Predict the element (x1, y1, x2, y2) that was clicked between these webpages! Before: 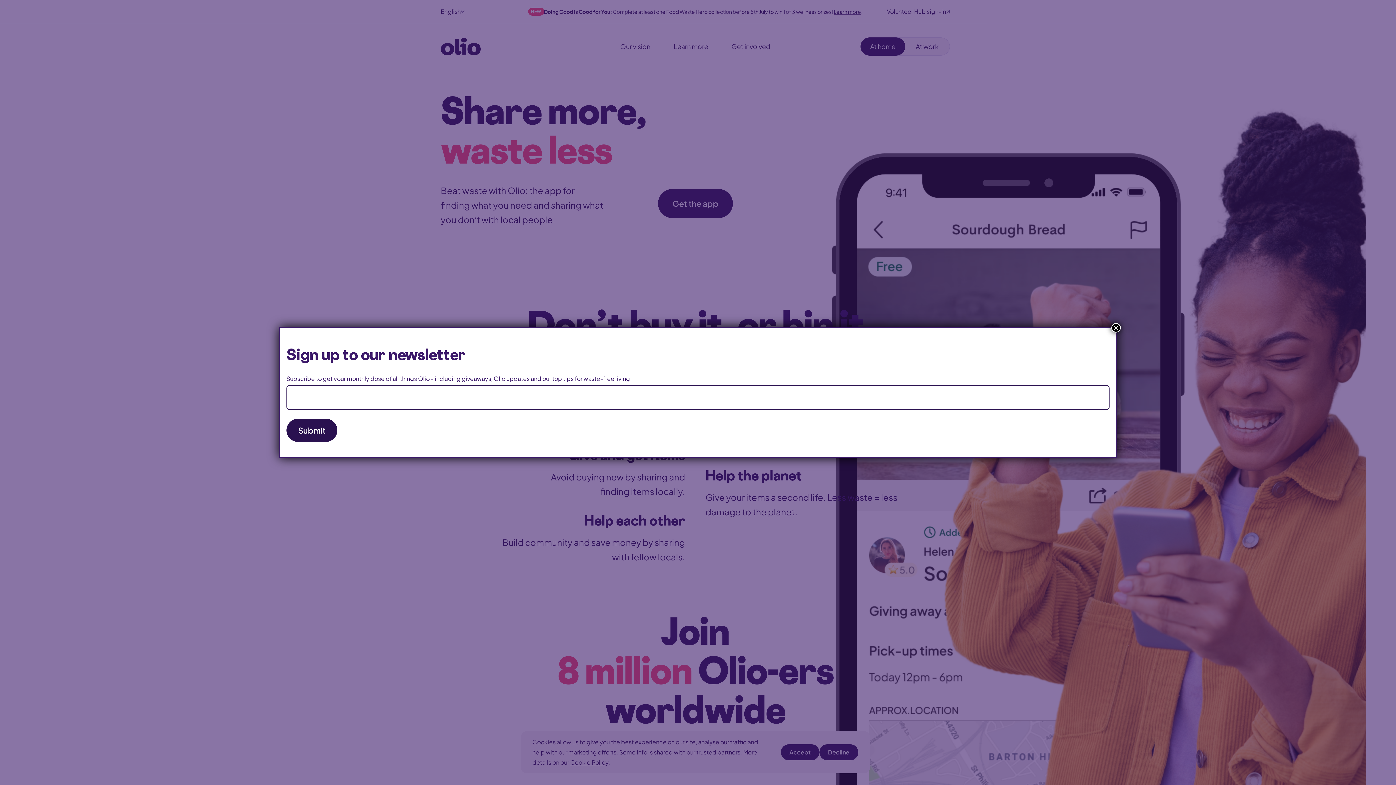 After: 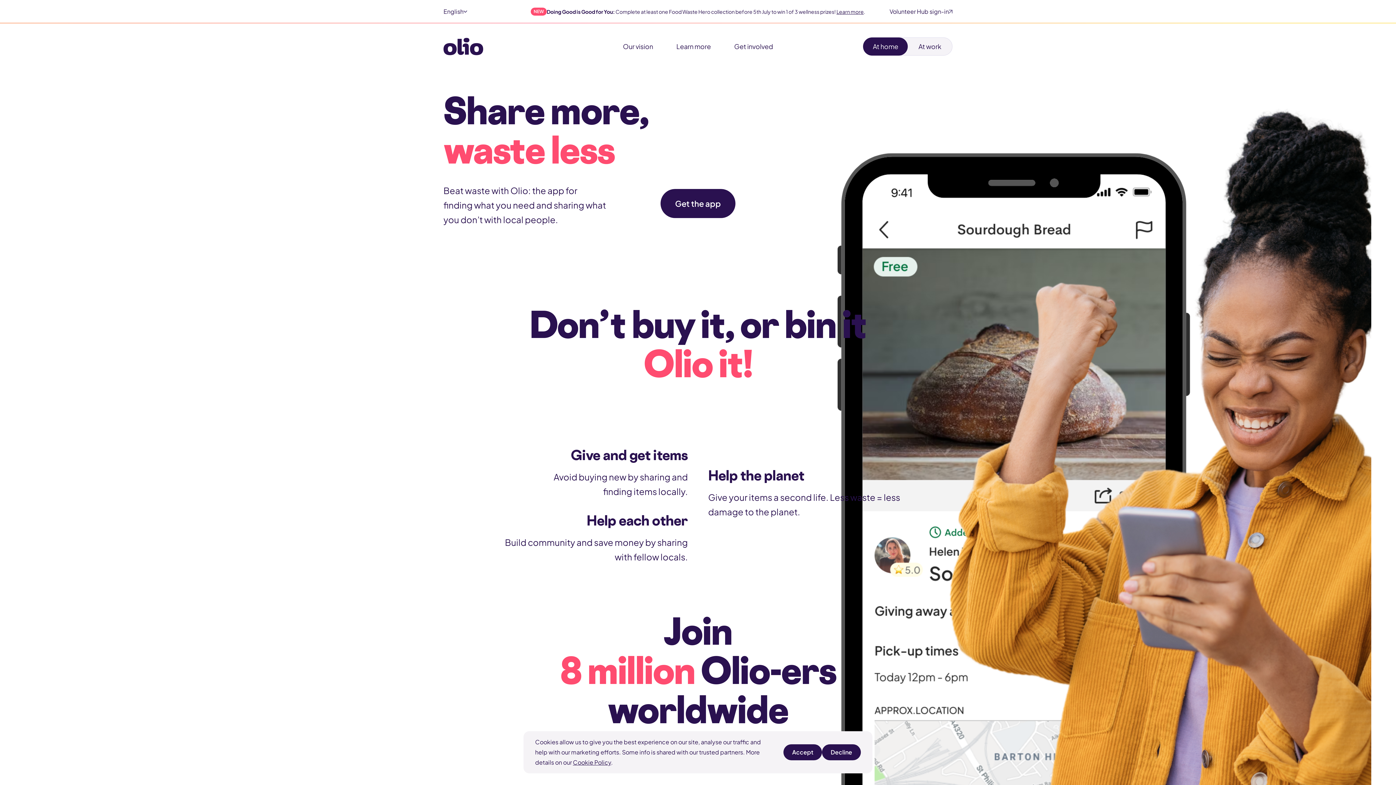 Action: bbox: (1111, 323, 1121, 332) label: Close